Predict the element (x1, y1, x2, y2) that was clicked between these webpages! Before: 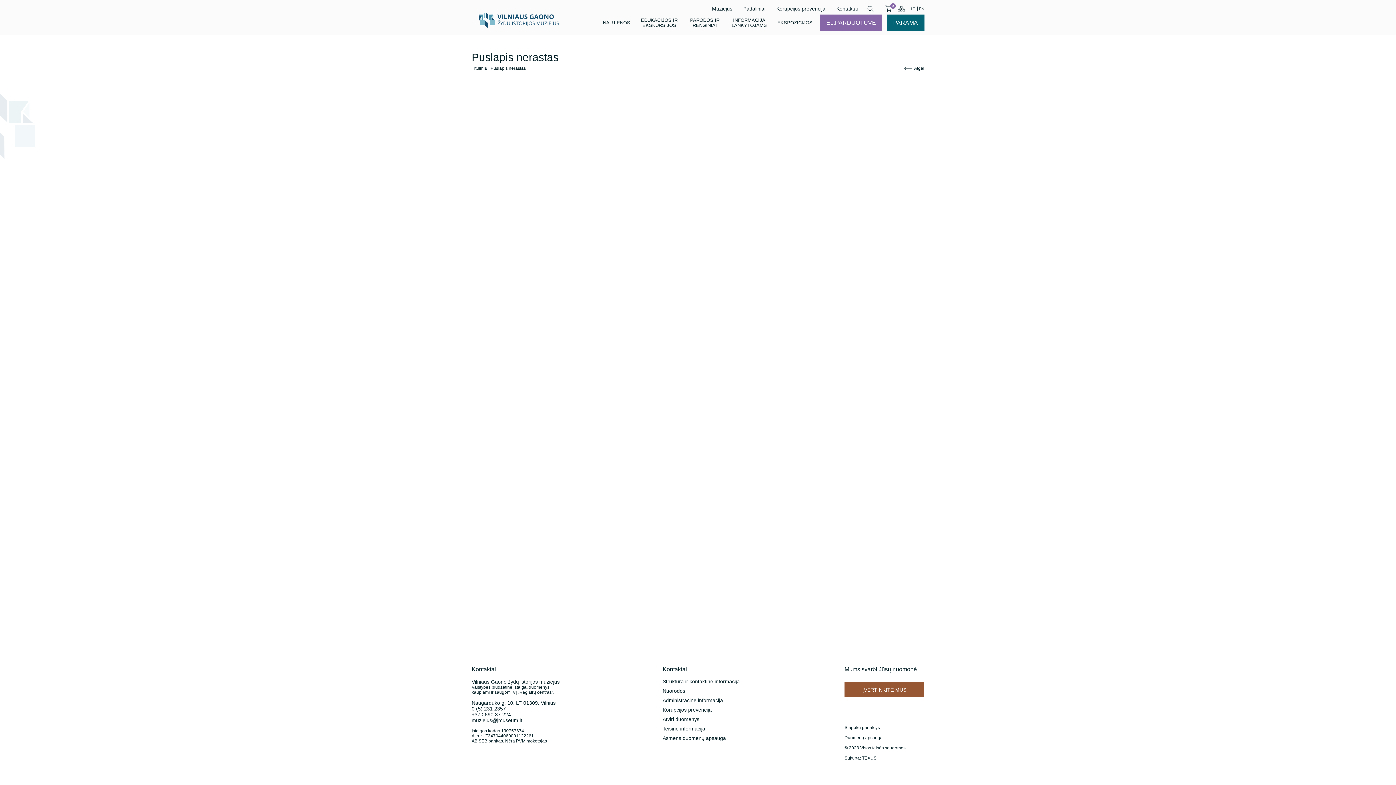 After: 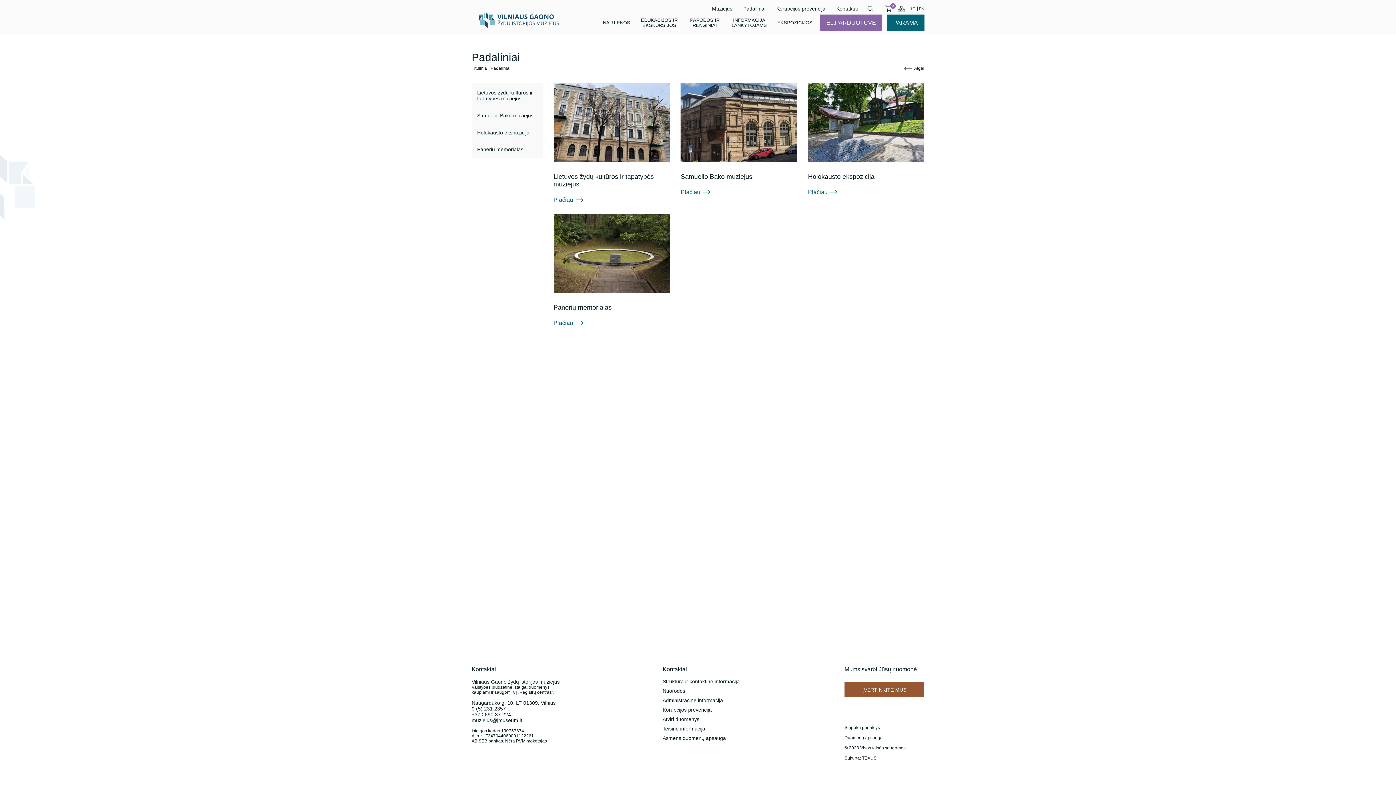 Action: bbox: (738, 2, 771, 15) label: Padaliniai